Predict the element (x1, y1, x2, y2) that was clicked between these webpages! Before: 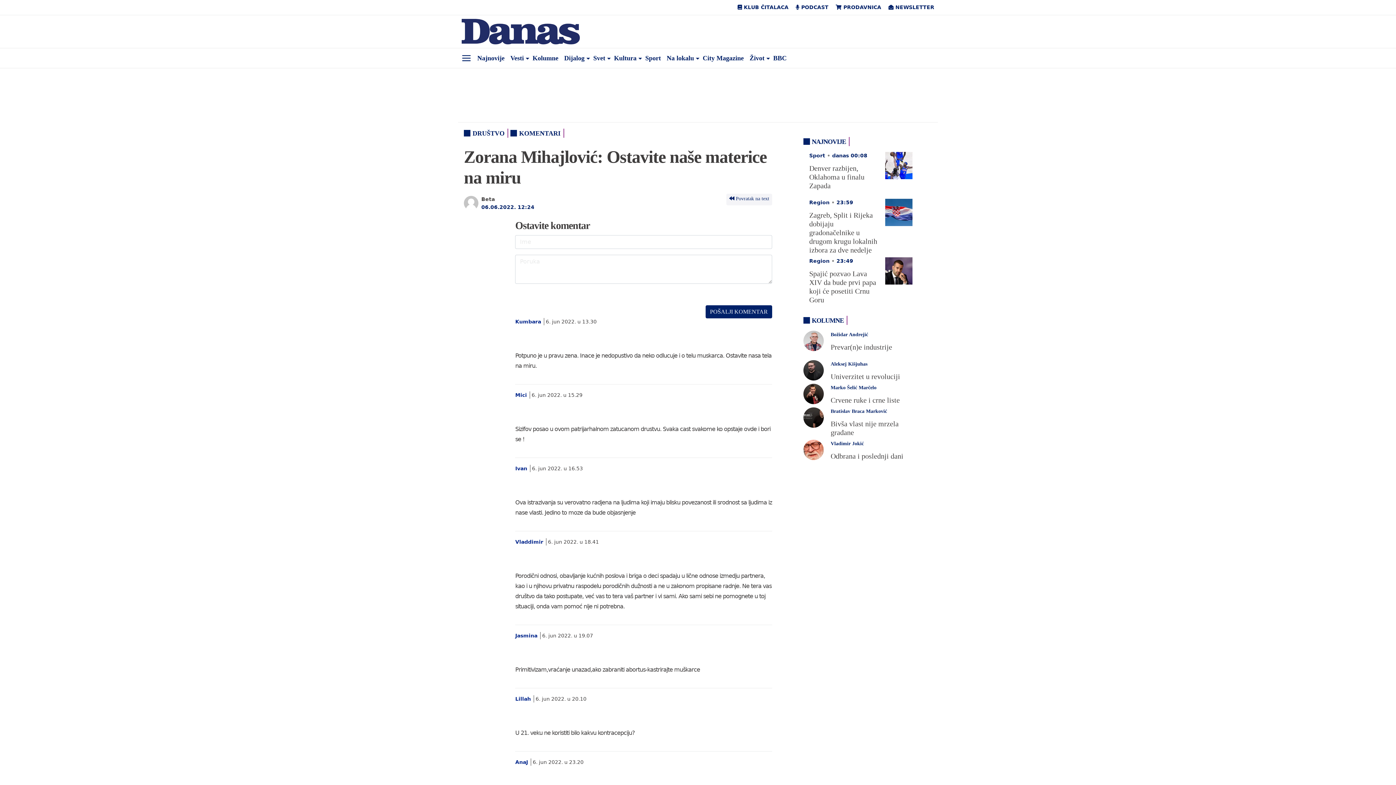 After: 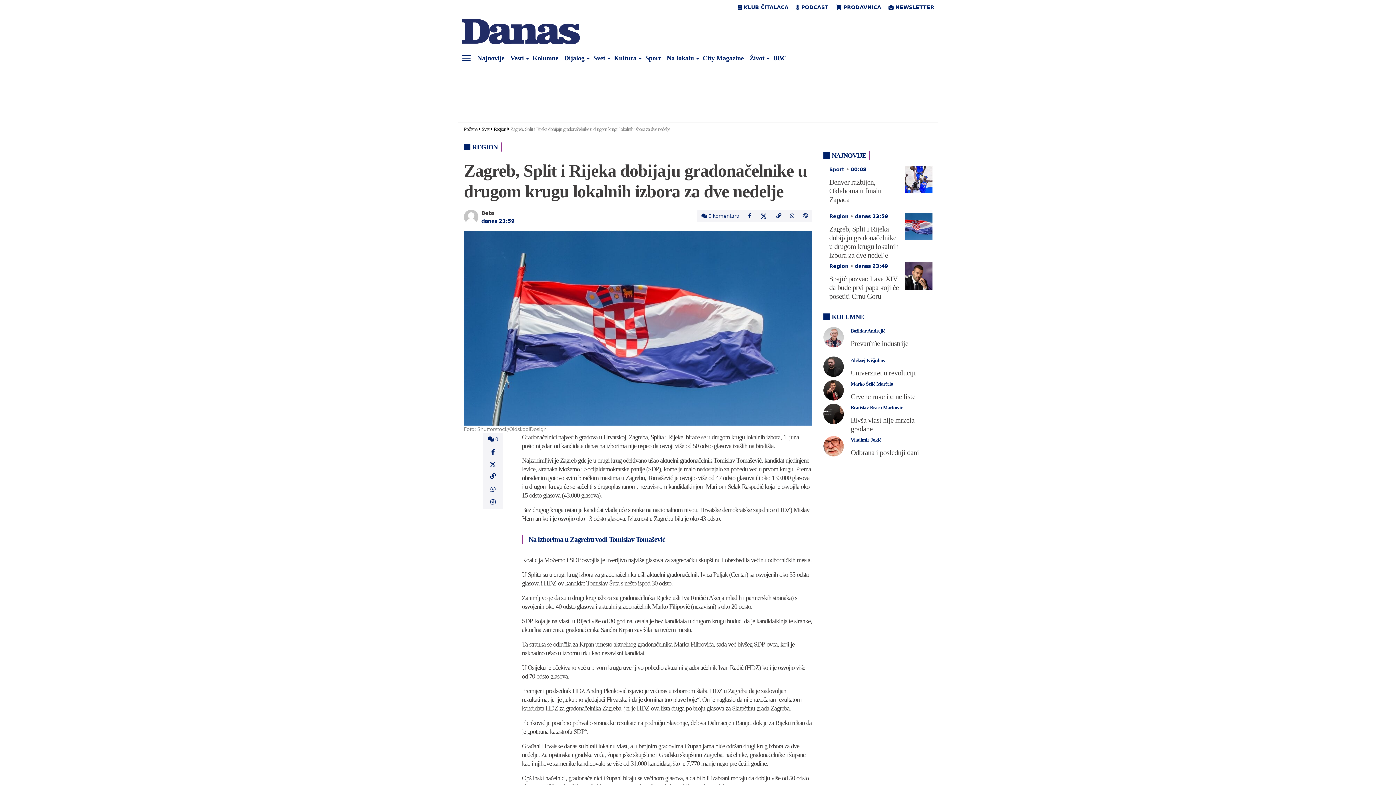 Action: bbox: (809, 211, 877, 254) label: Zagreb, Split i Rijeka dobijaju gradonačelnike u drugom krugu lokalnih izbora za dve nedelje